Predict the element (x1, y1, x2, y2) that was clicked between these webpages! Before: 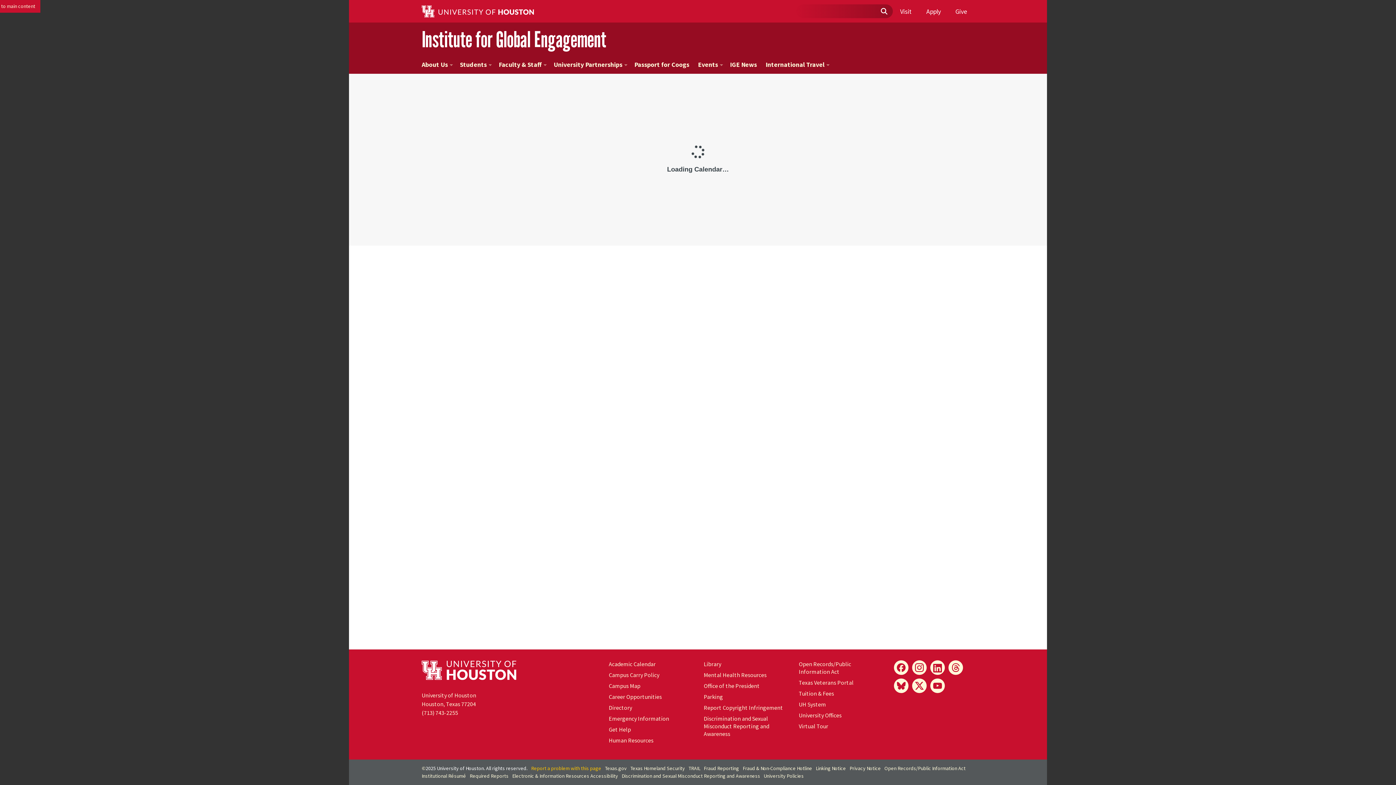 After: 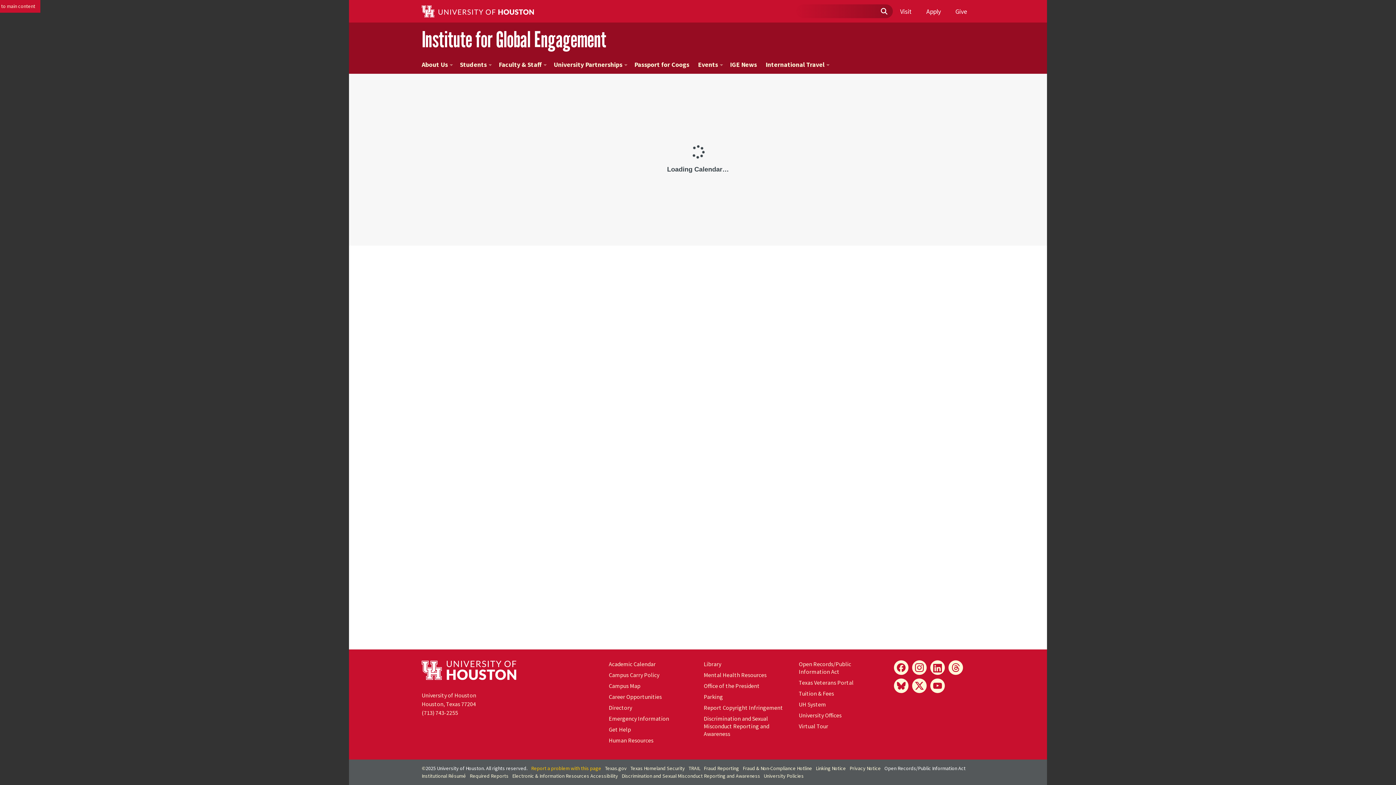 Action: label: Open Records/Public Information Act bbox: (884, 765, 965, 772)